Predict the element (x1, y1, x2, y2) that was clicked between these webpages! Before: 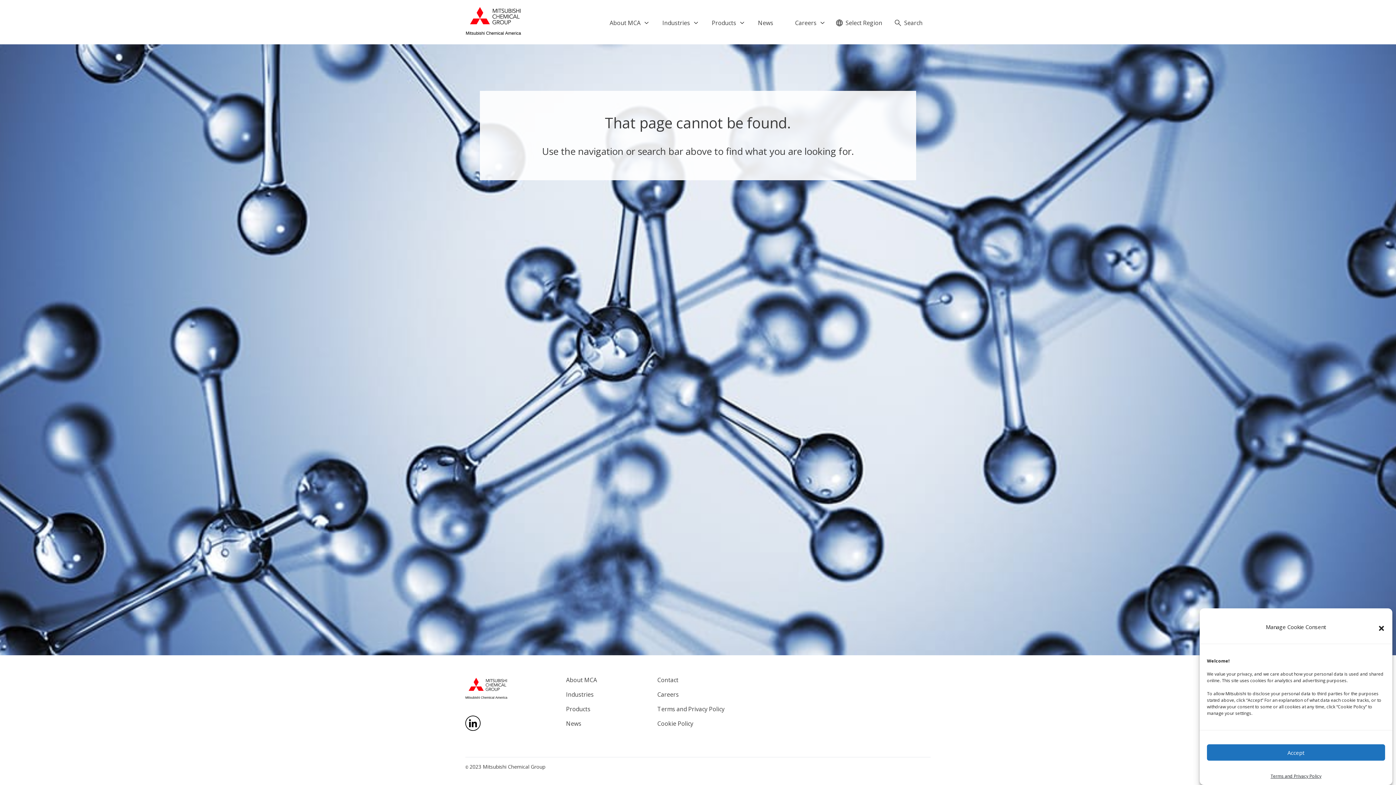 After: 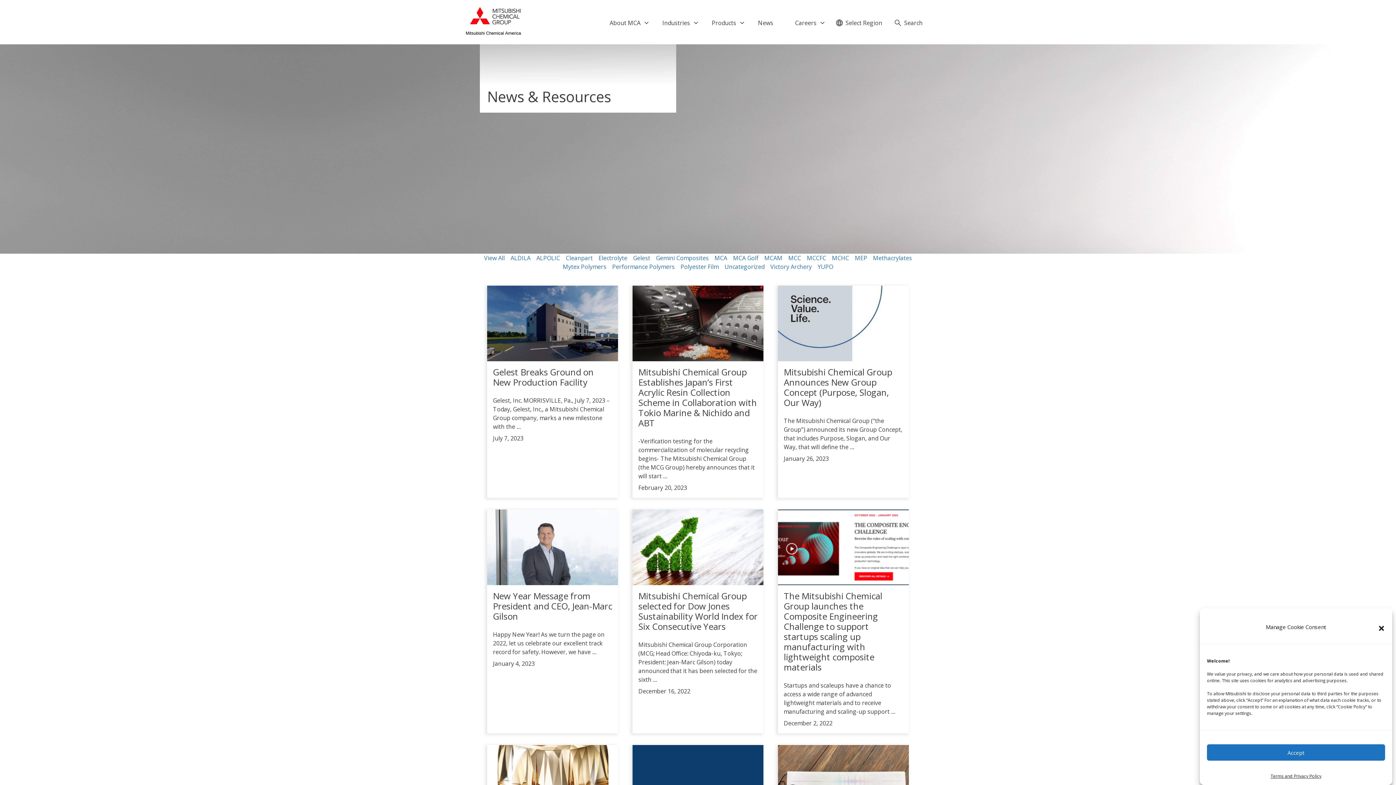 Action: label: News bbox: (755, 16, 776, 30)